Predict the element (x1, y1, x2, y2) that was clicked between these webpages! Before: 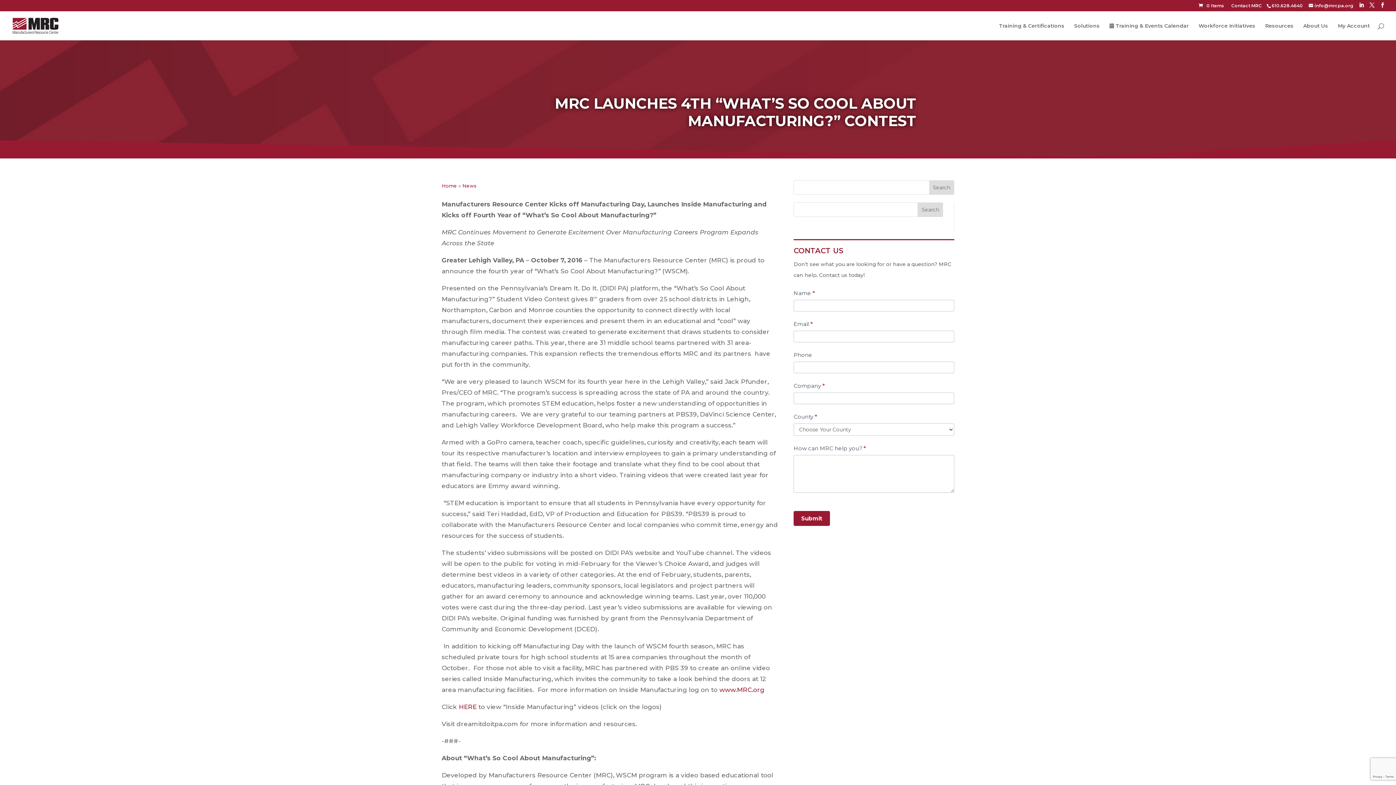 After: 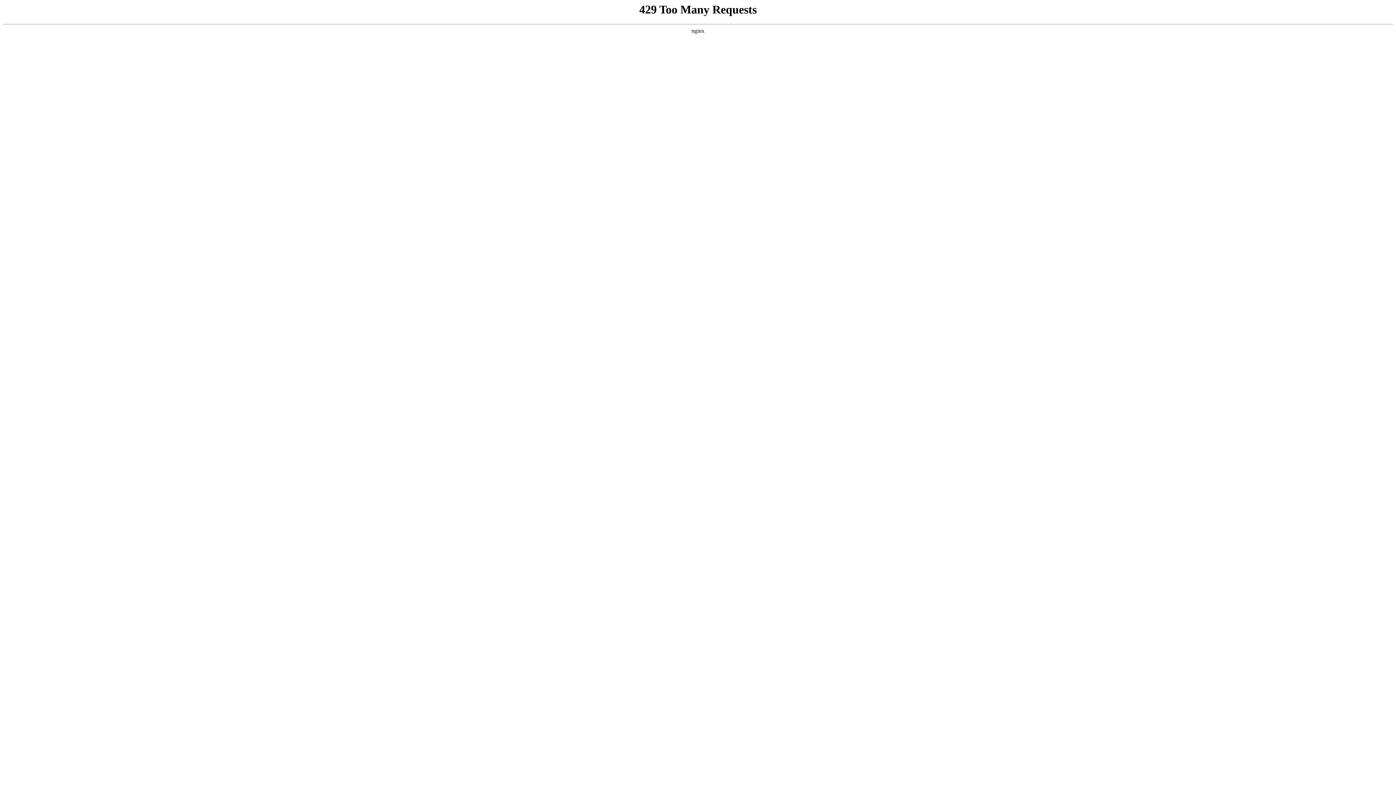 Action: bbox: (1303, 23, 1328, 40) label: About Us